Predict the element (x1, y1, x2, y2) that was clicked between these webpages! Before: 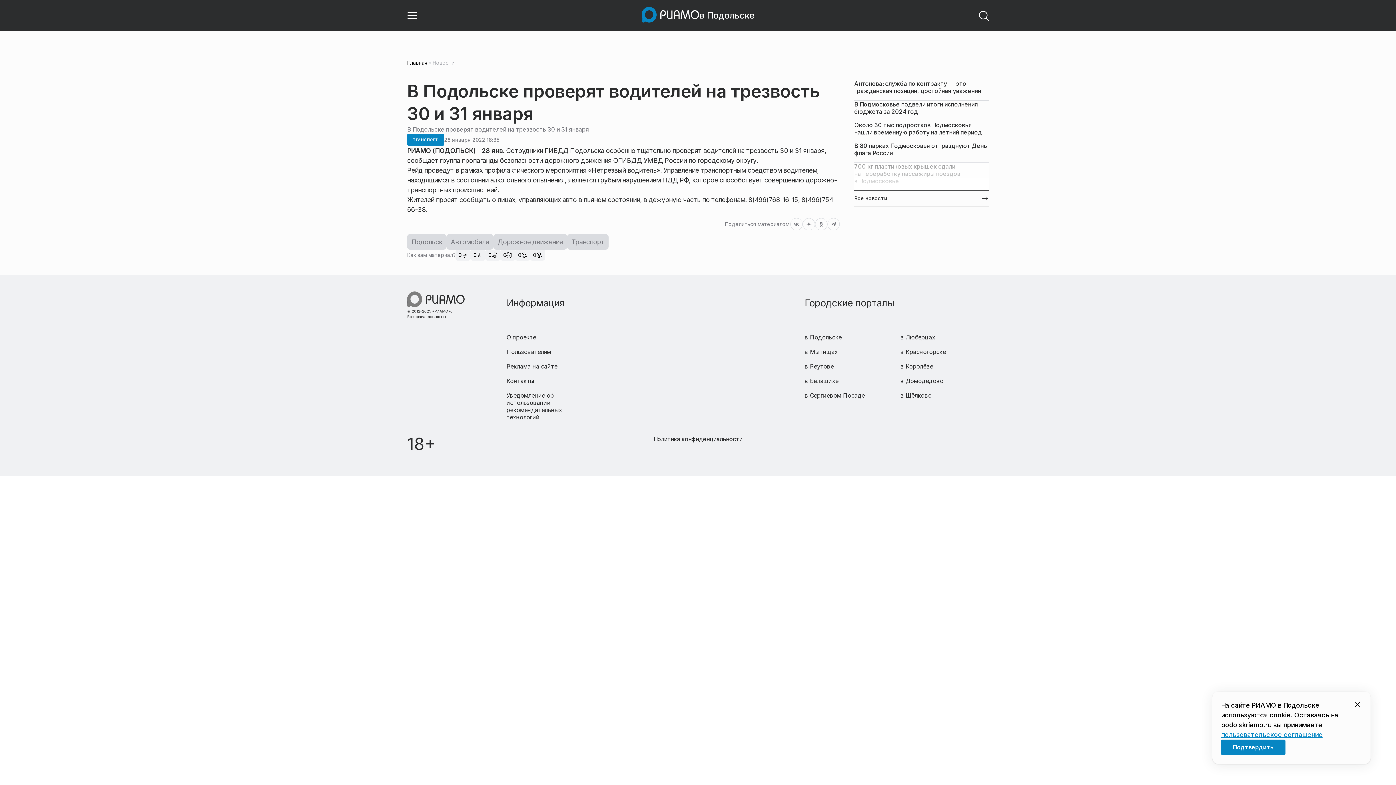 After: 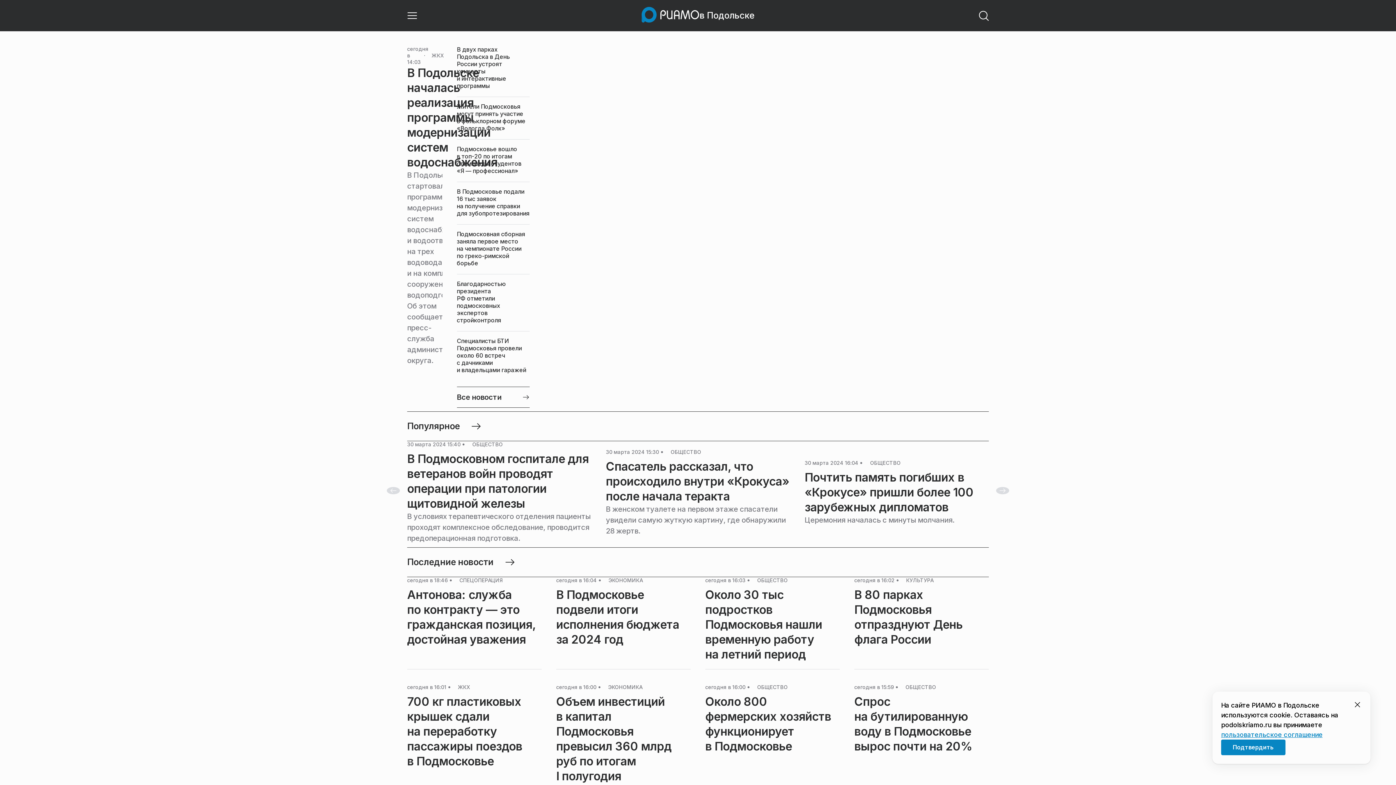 Action: bbox: (407, 60, 427, 65) label: Главная